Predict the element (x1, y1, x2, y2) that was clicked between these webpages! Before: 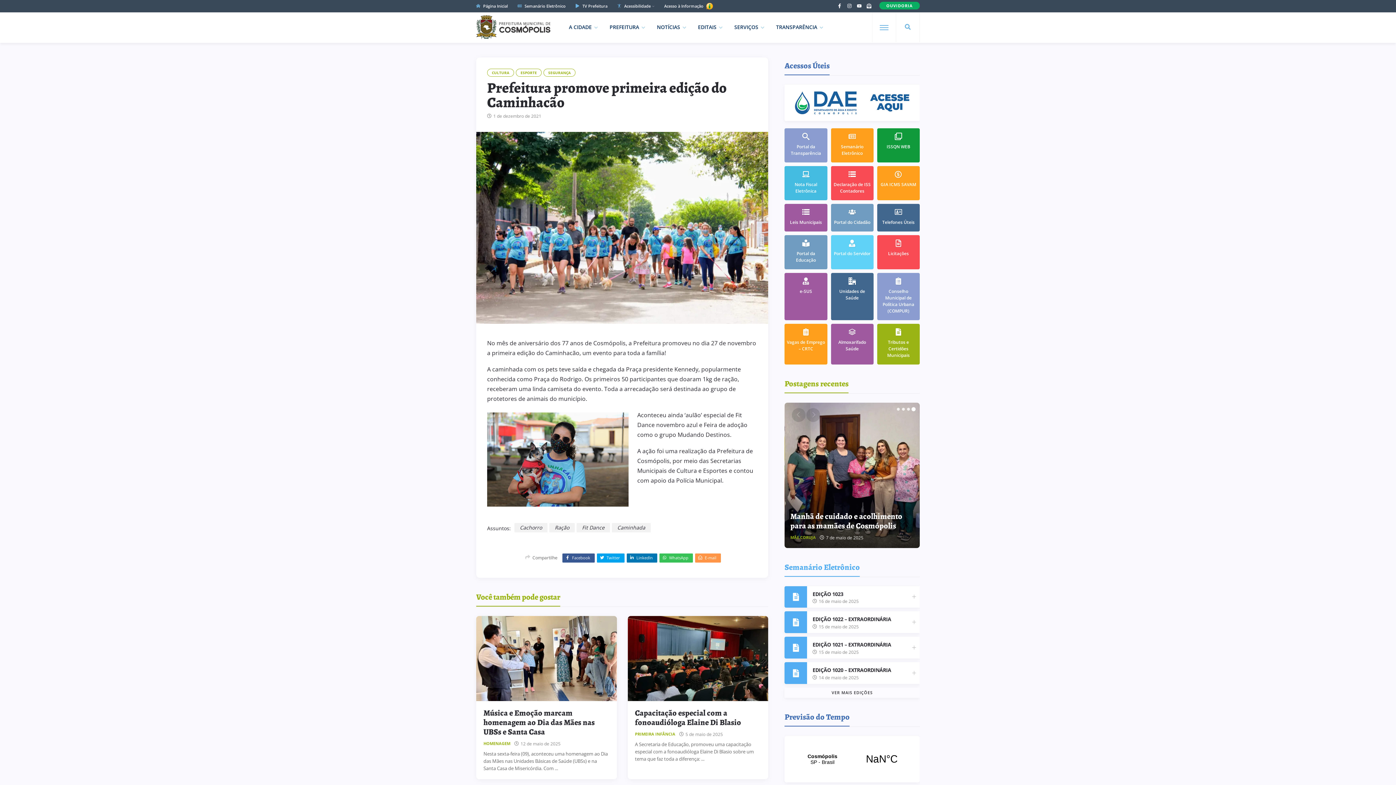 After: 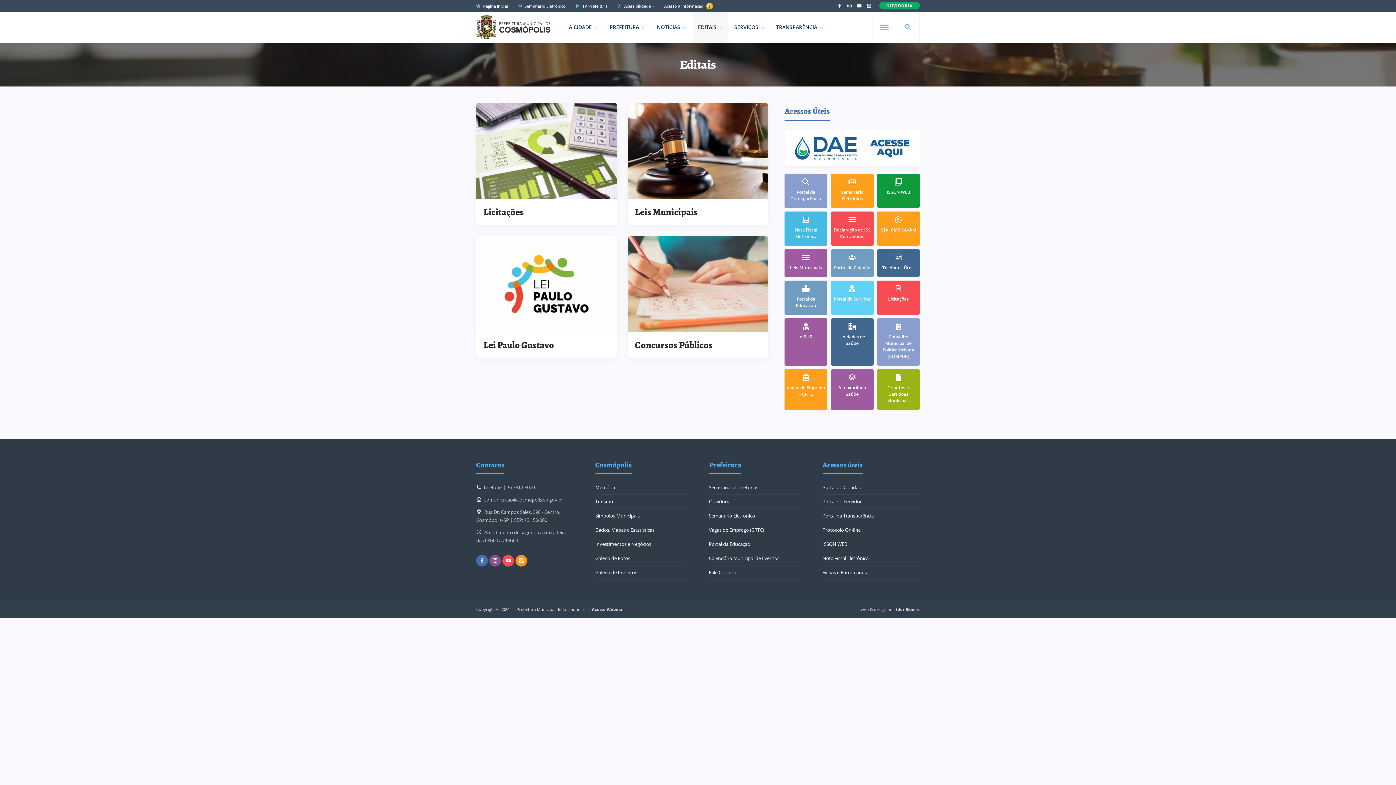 Action: bbox: (692, 12, 727, 42) label: EDITAIS